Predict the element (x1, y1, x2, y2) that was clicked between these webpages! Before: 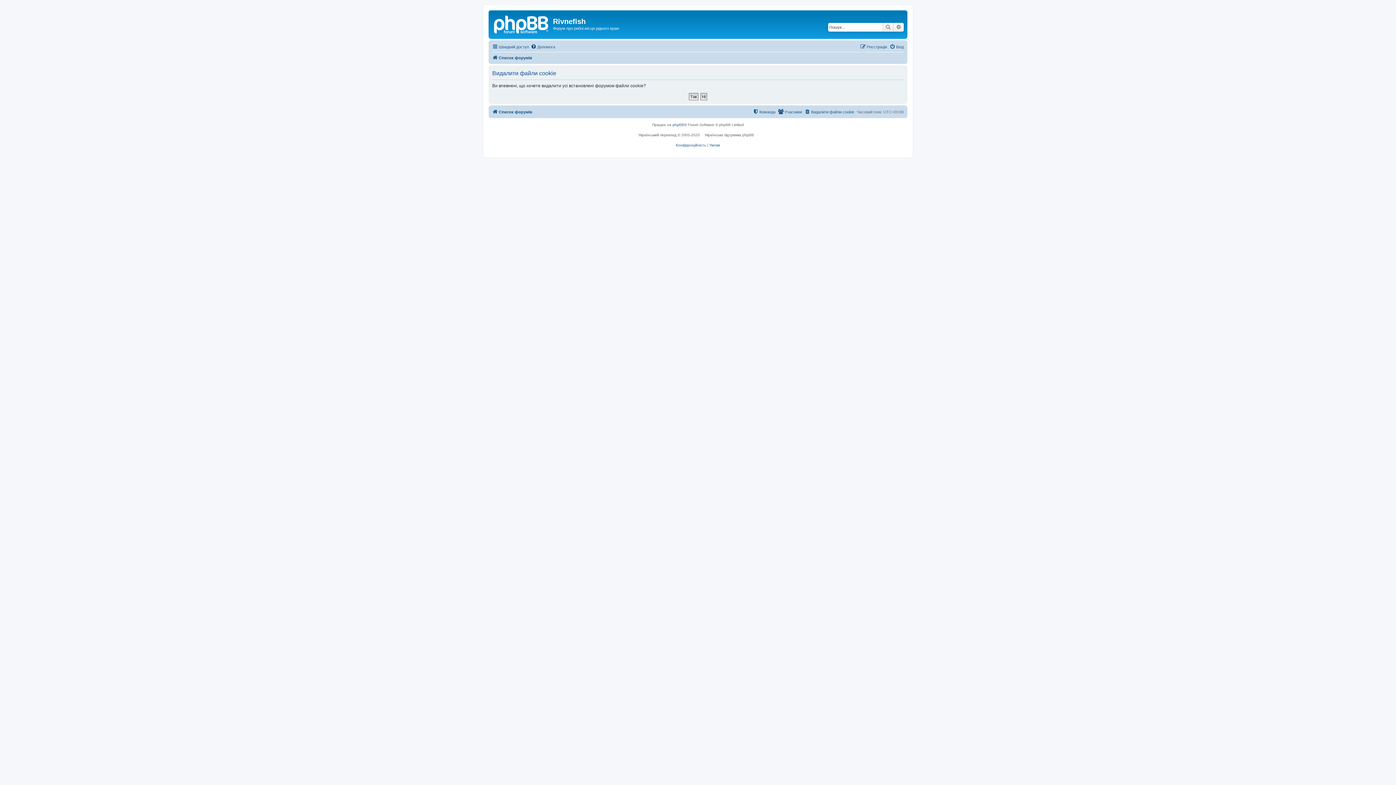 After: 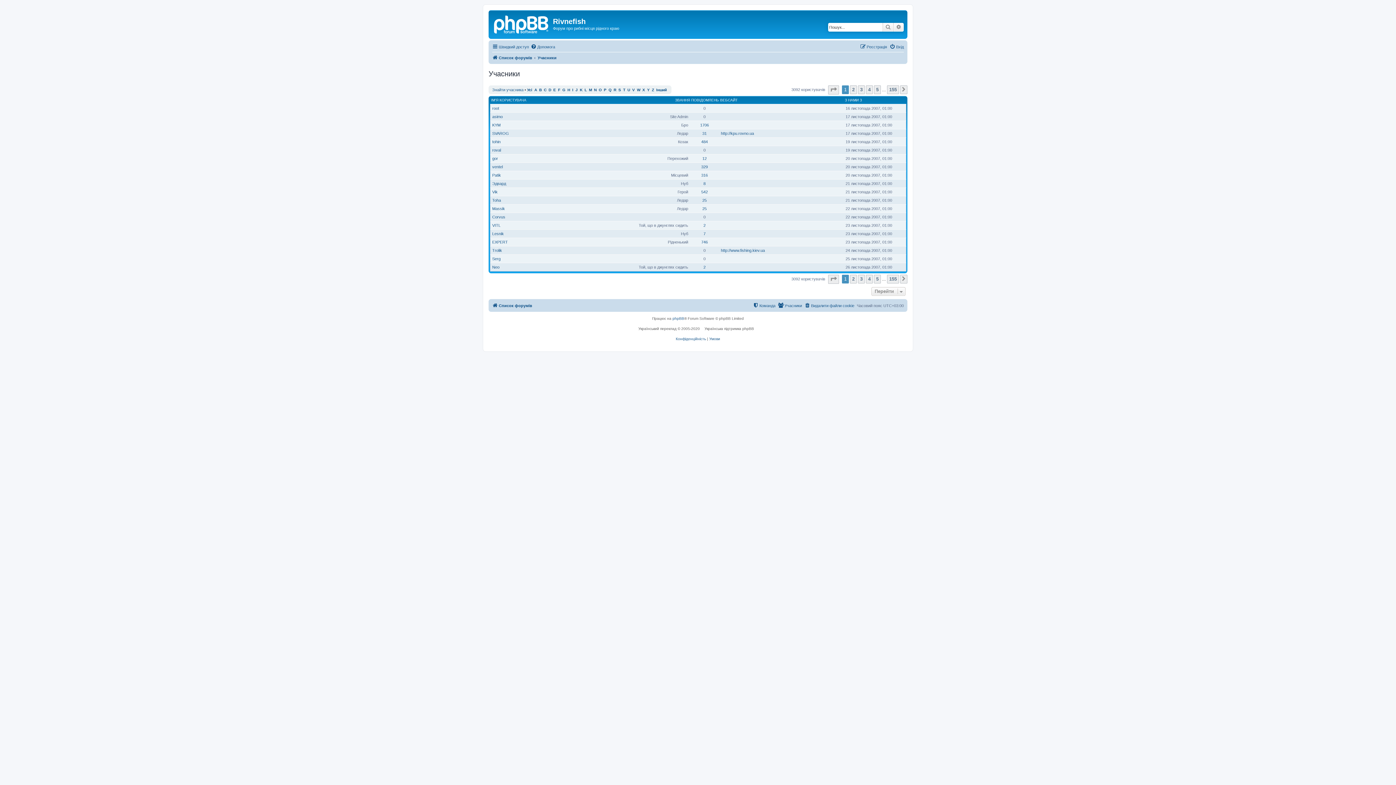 Action: label: Учасники bbox: (778, 107, 802, 116)